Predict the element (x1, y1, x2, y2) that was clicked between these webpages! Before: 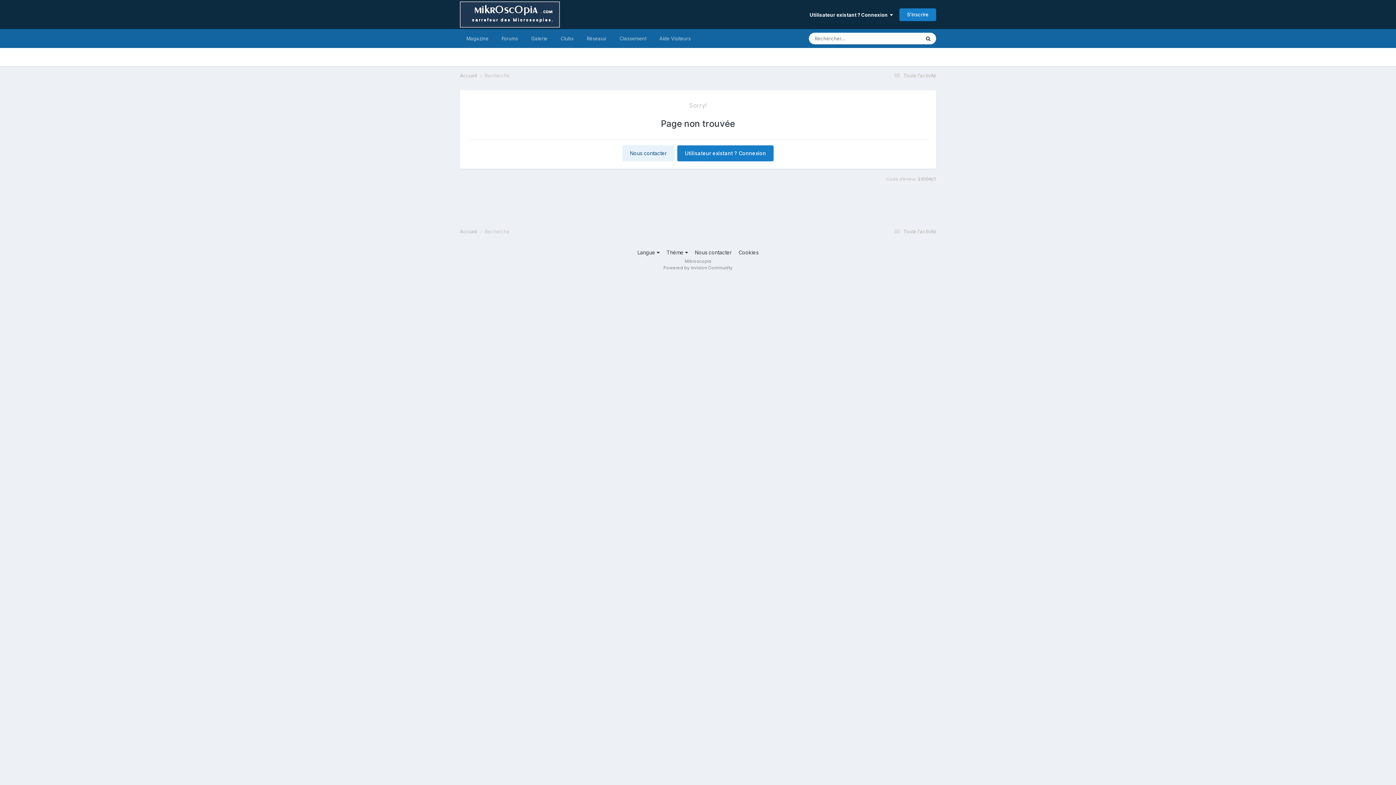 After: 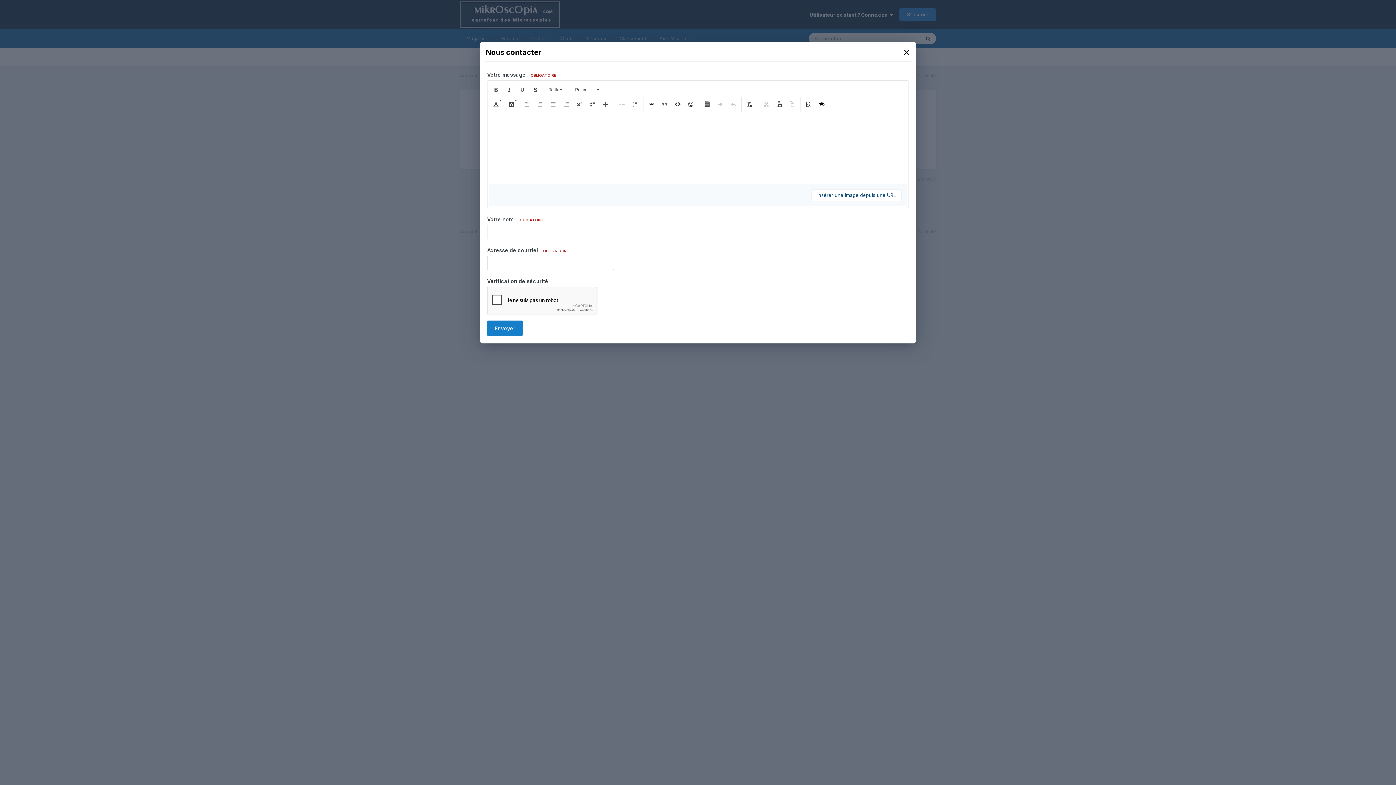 Action: label: Nous contacter bbox: (695, 249, 731, 255)